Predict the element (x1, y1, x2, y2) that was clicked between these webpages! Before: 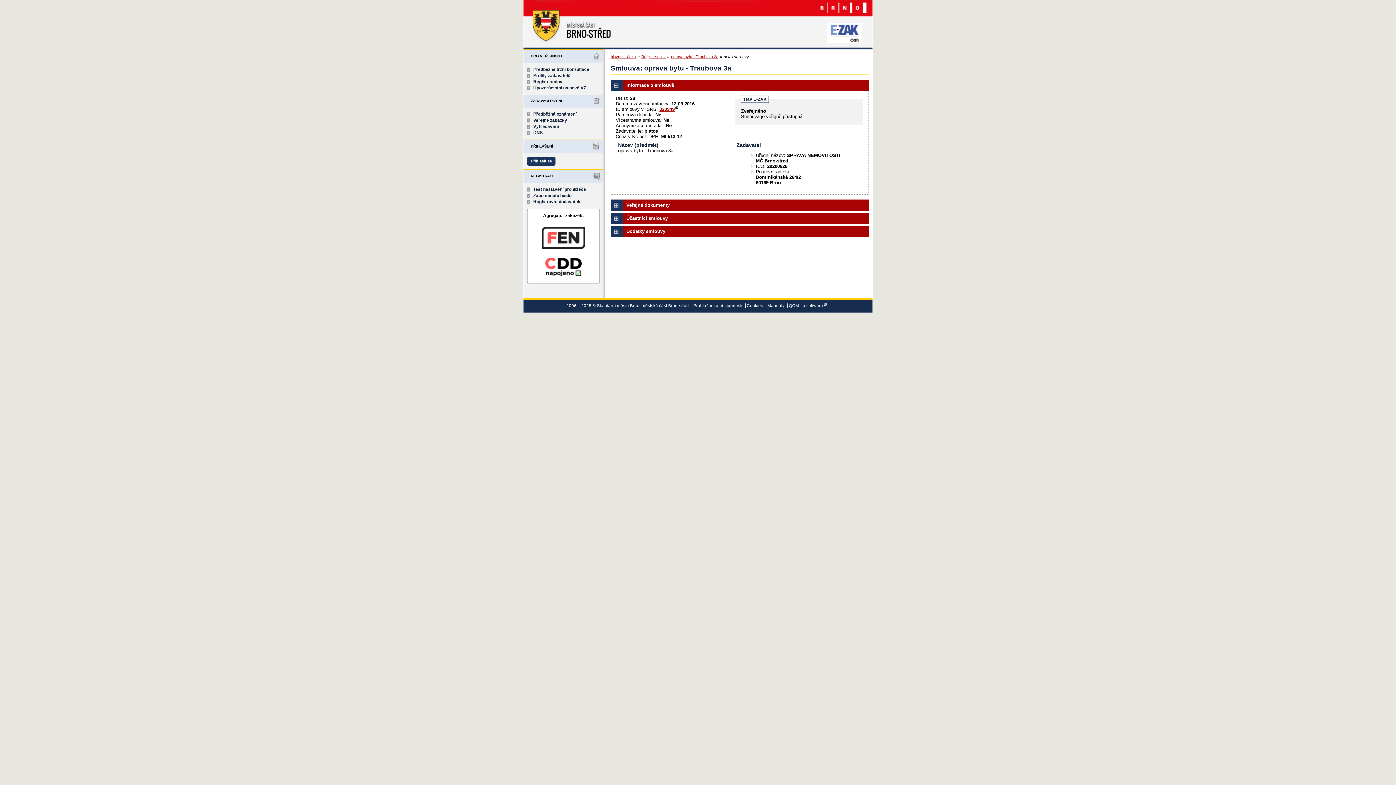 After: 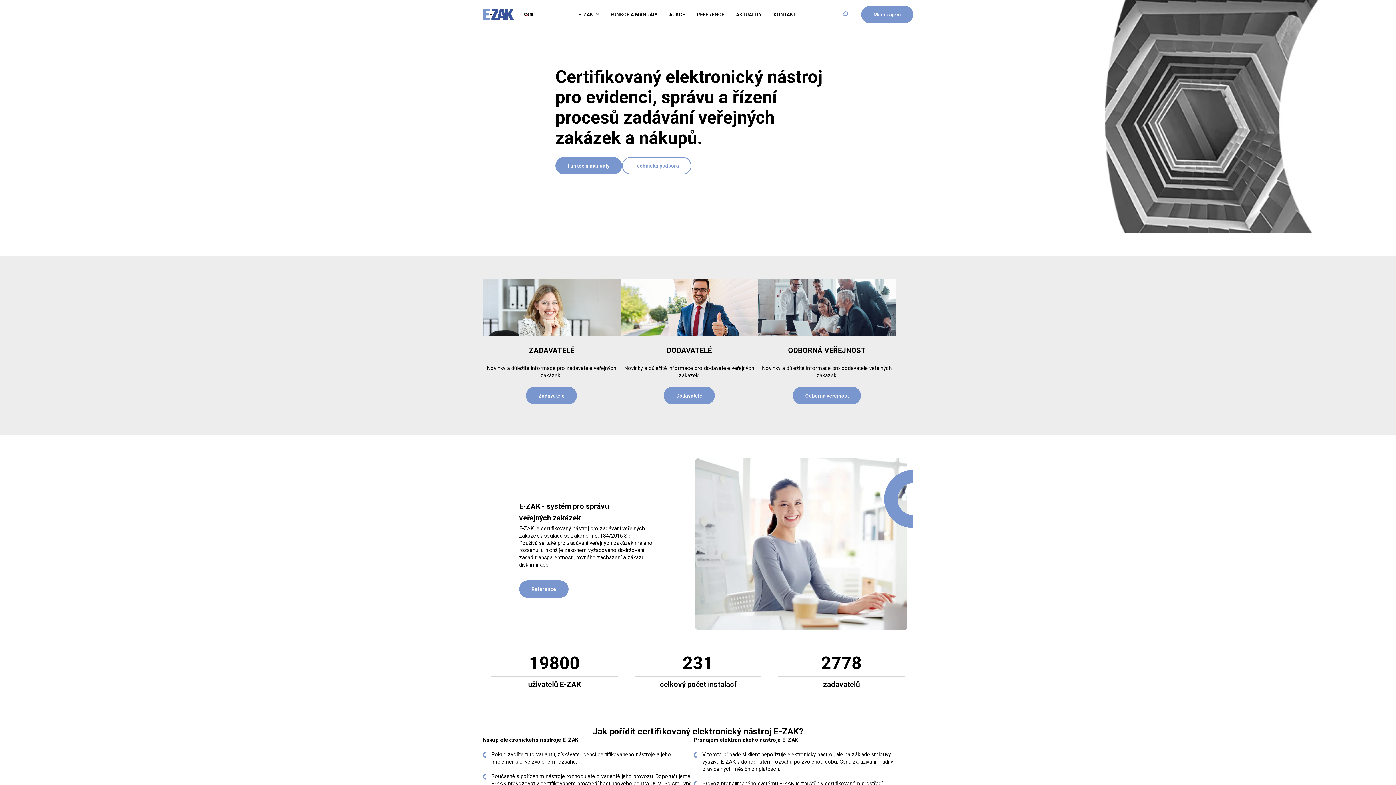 Action: label: www.ezak.cz bbox: (827, 22, 862, 43)